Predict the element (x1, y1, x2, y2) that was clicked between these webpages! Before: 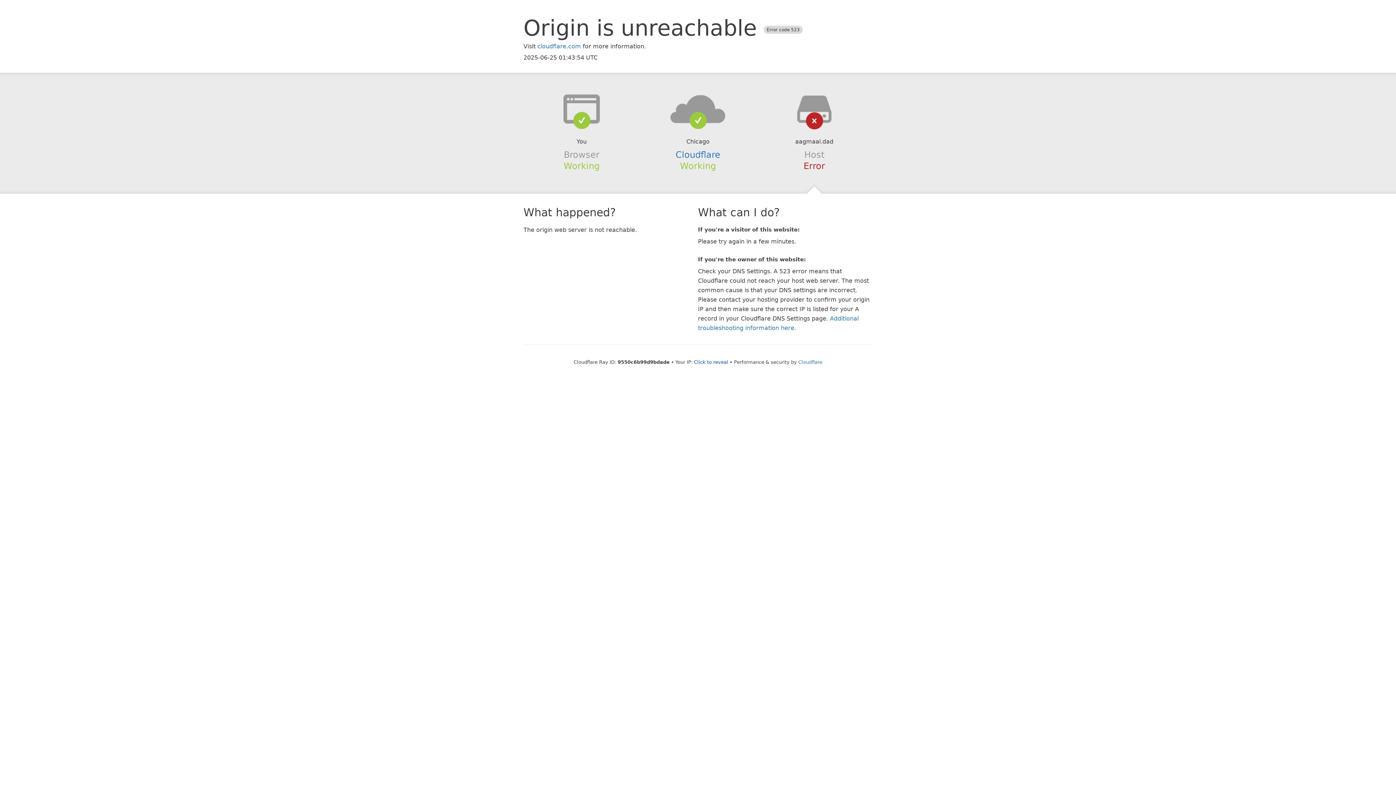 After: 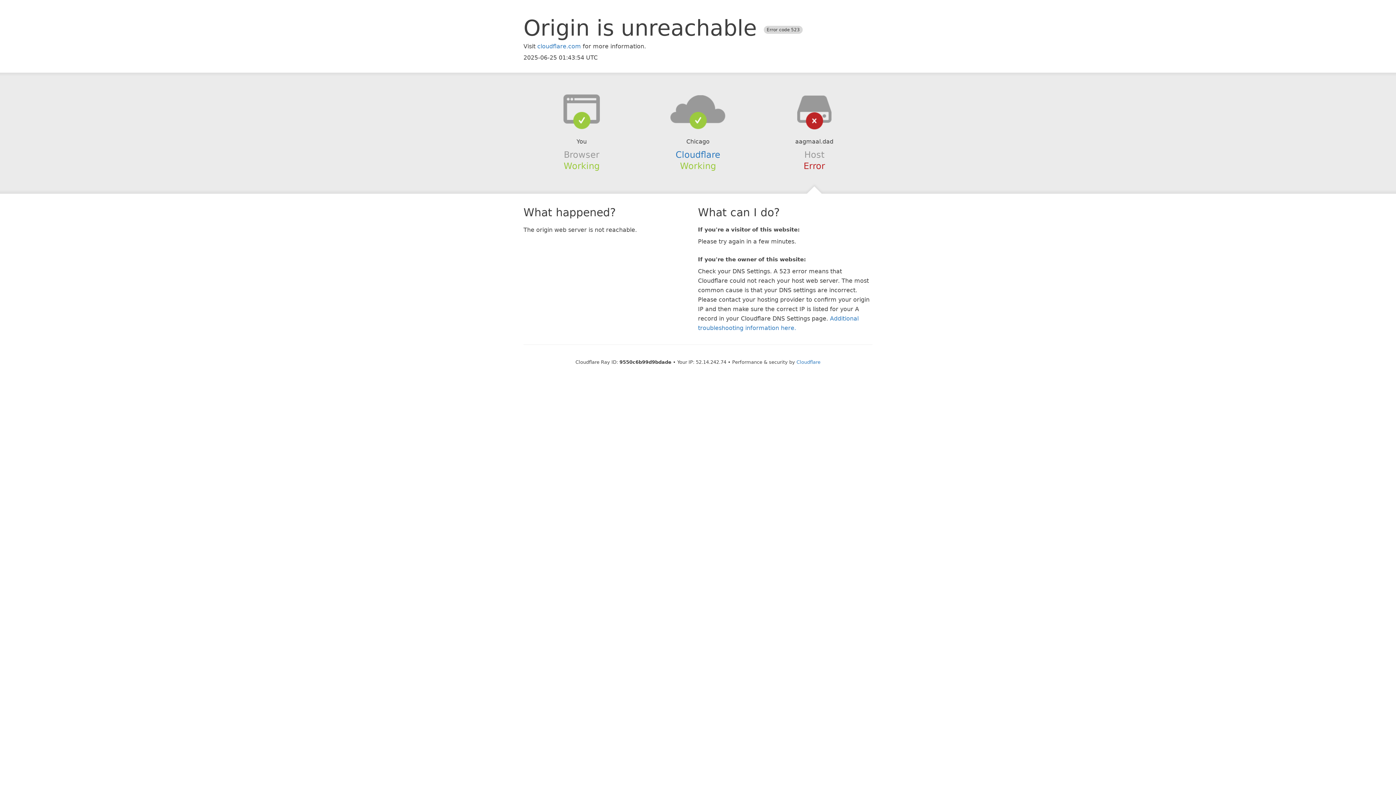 Action: label: Click to reveal bbox: (694, 359, 728, 364)